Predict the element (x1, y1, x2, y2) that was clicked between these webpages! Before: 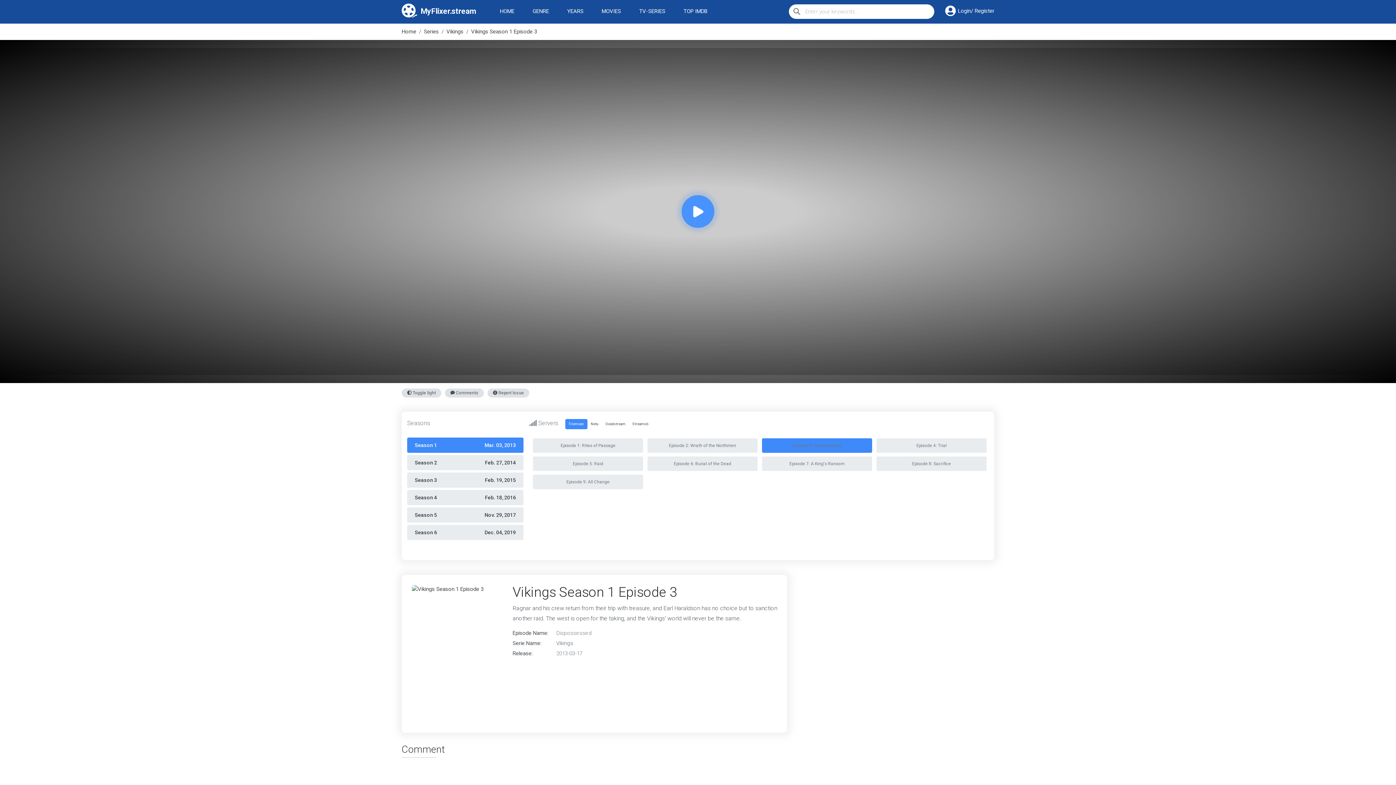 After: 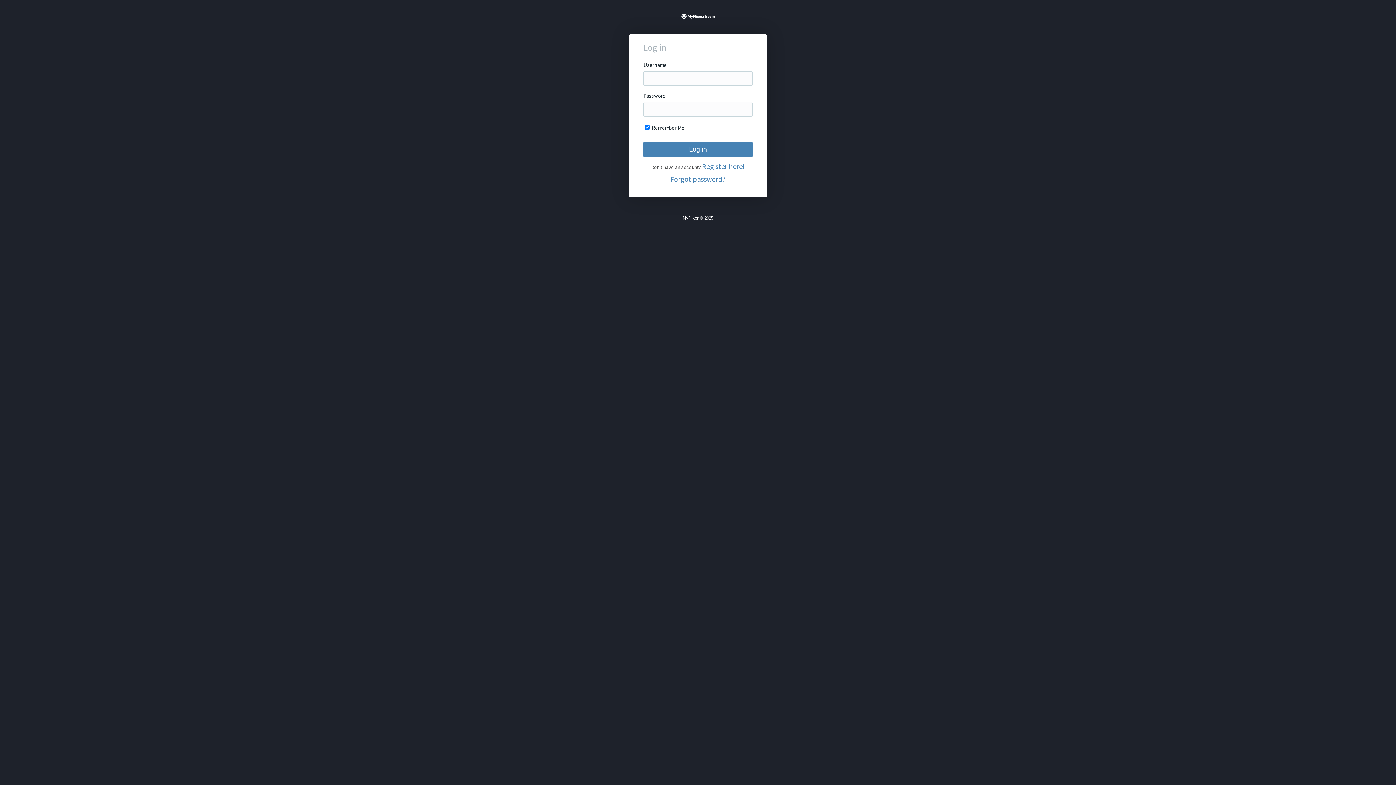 Action: bbox: (958, 7, 994, 14) label: Login/ Register